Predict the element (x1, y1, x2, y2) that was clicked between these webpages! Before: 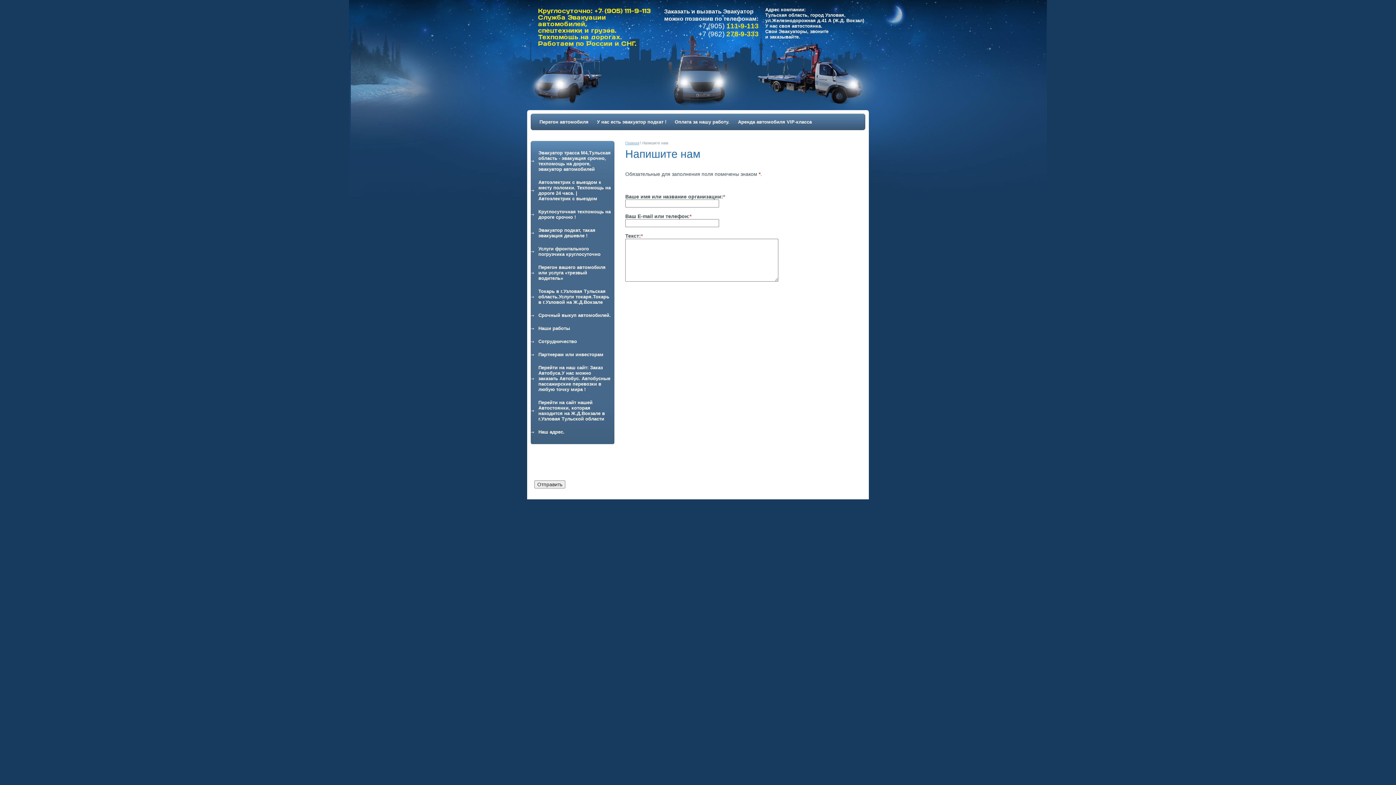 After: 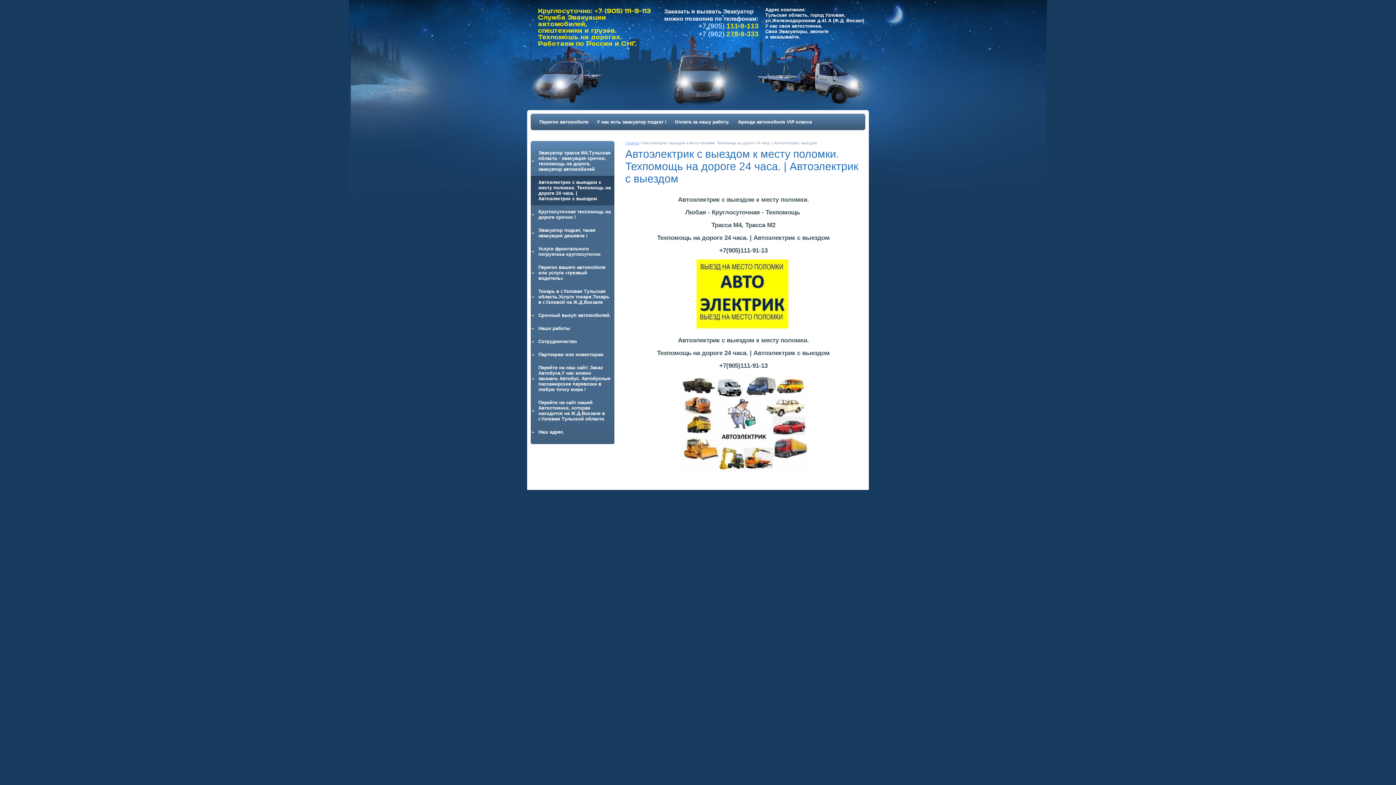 Action: bbox: (530, 176, 614, 205) label: Автоэлектрик с выездом к месту поломки. Техпомощь на дороге 24 часа. | Автоэлектрик с выездом